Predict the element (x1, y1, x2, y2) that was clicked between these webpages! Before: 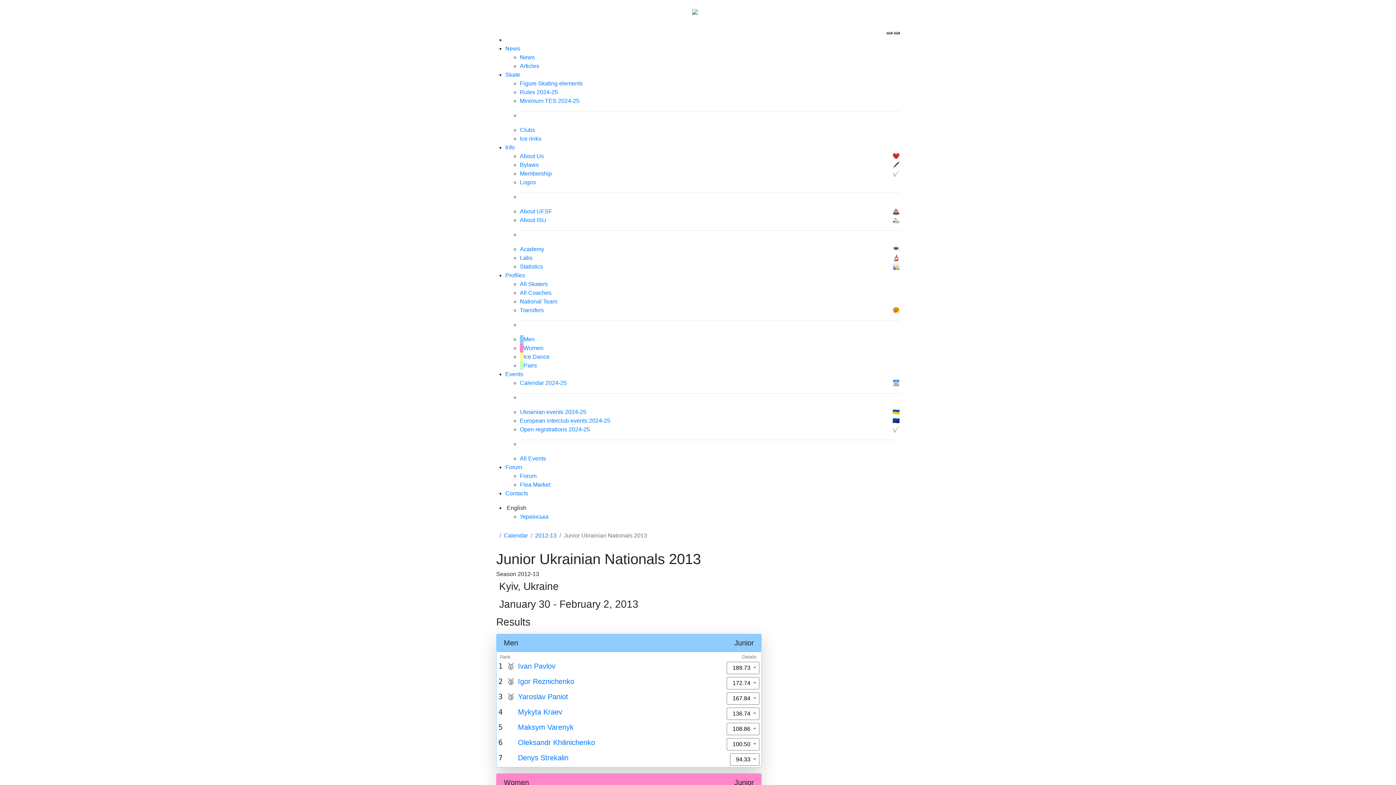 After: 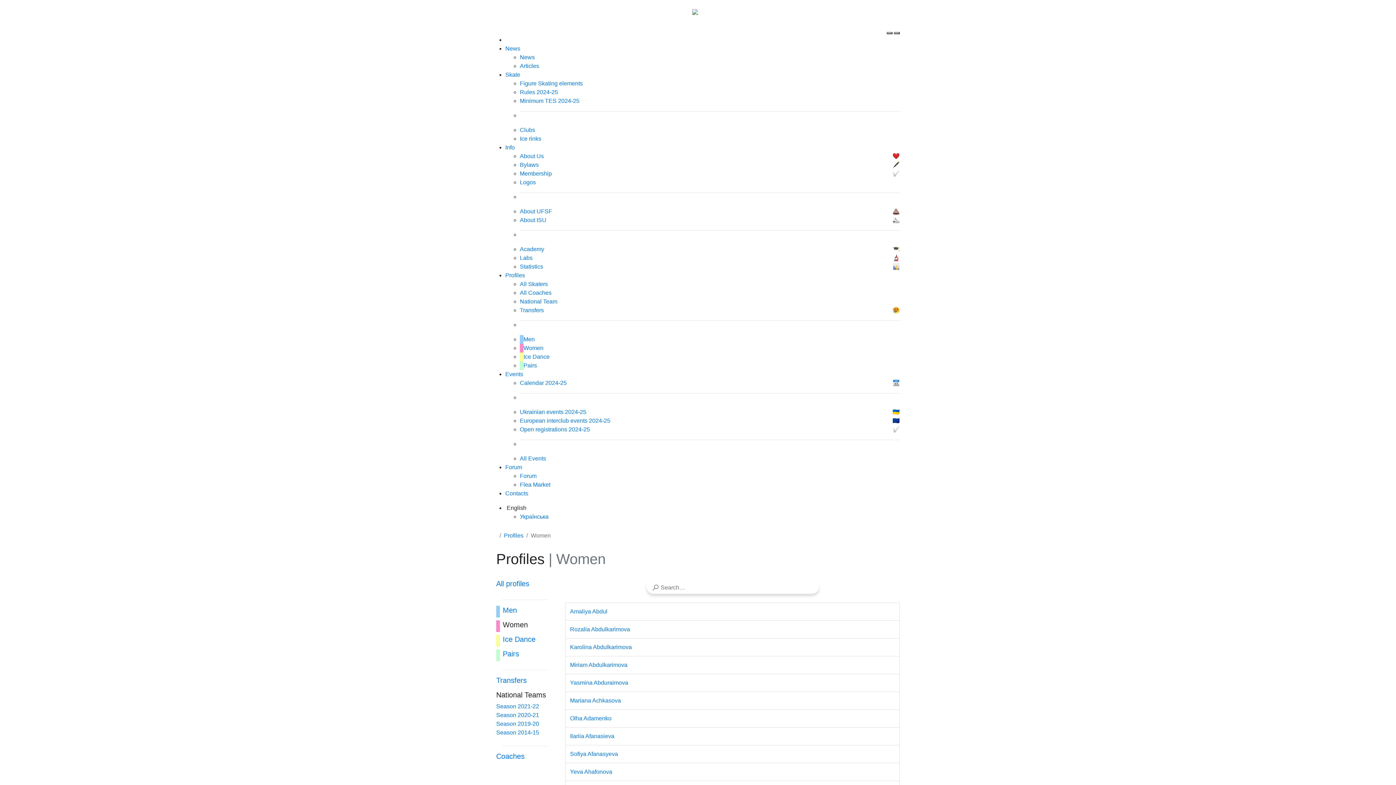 Action: bbox: (523, 344, 900, 352) label: Women